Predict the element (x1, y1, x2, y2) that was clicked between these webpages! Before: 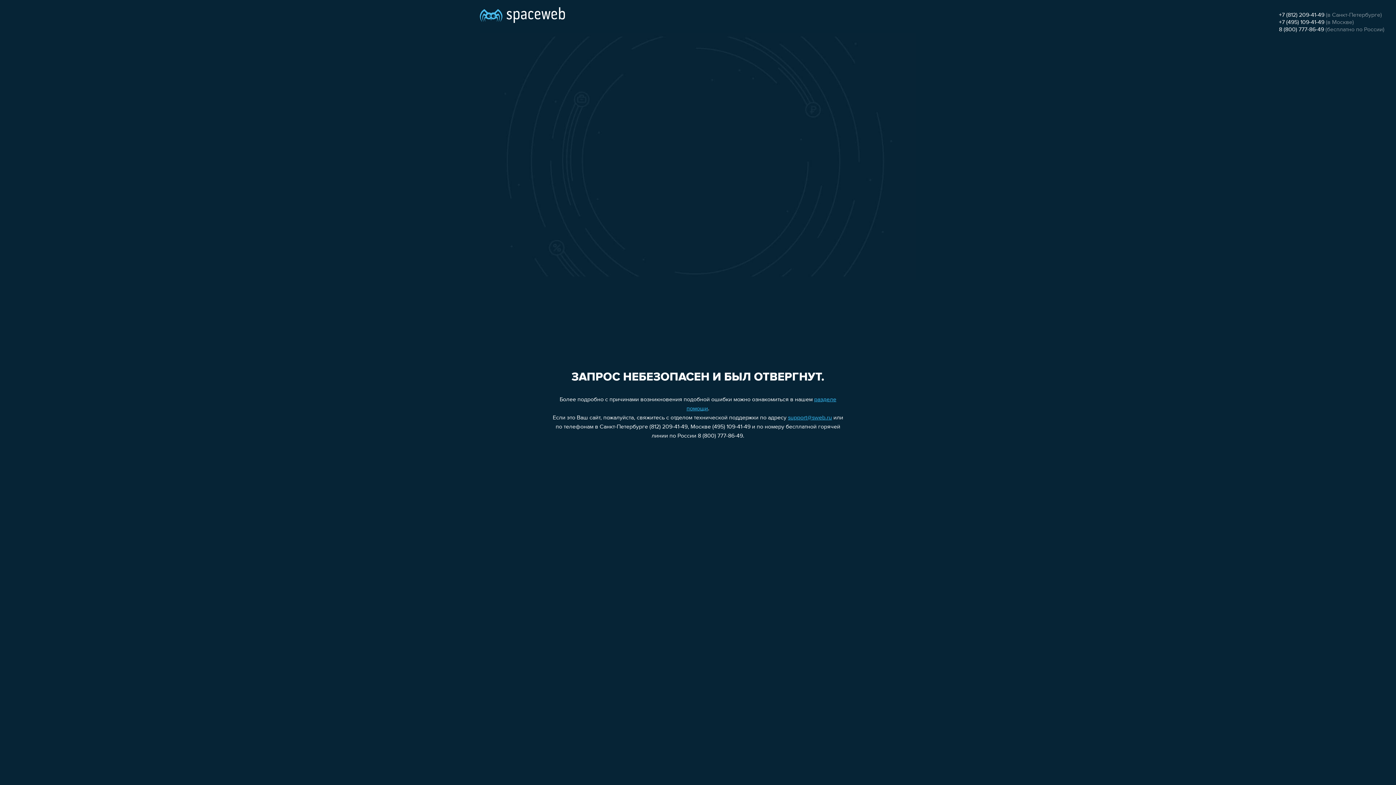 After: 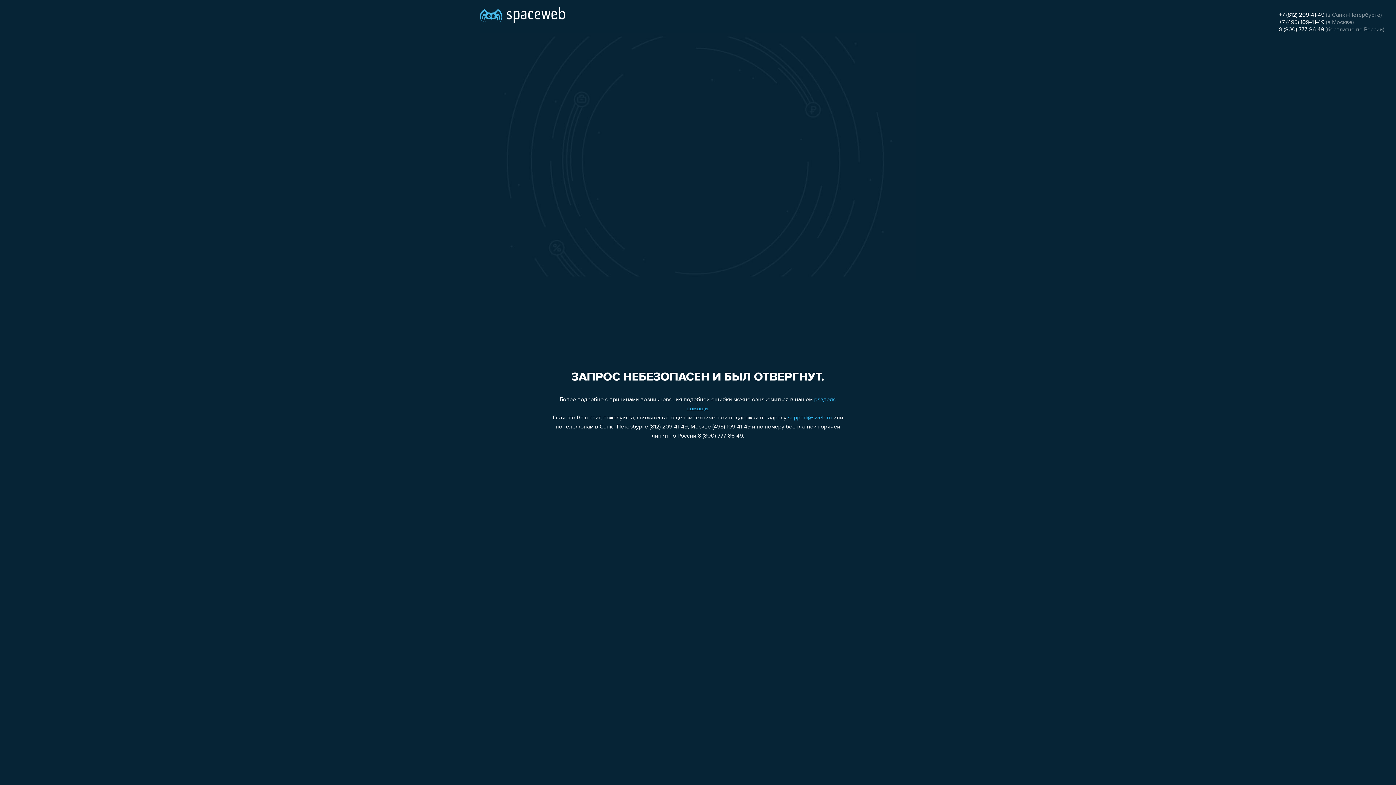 Action: label: support@sweb.ru bbox: (788, 415, 832, 421)